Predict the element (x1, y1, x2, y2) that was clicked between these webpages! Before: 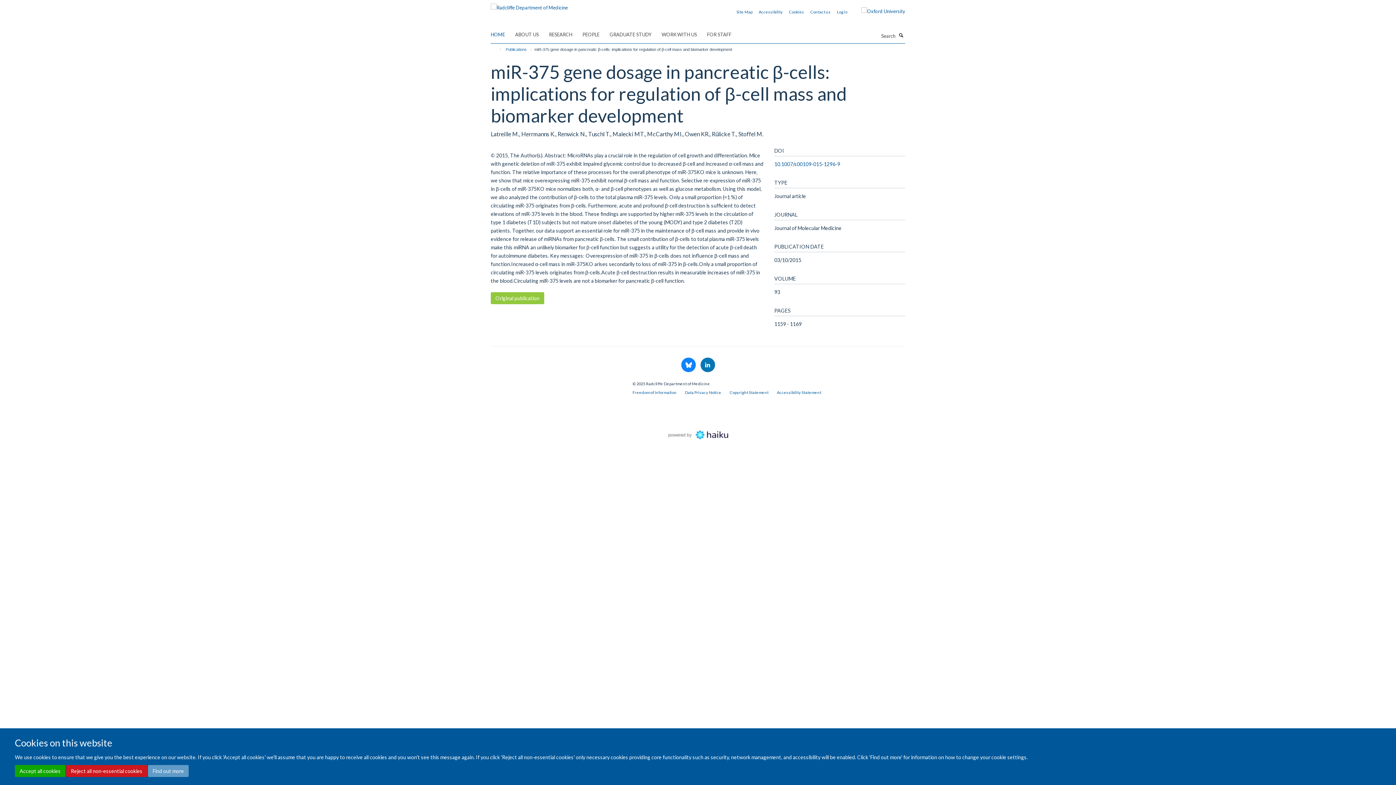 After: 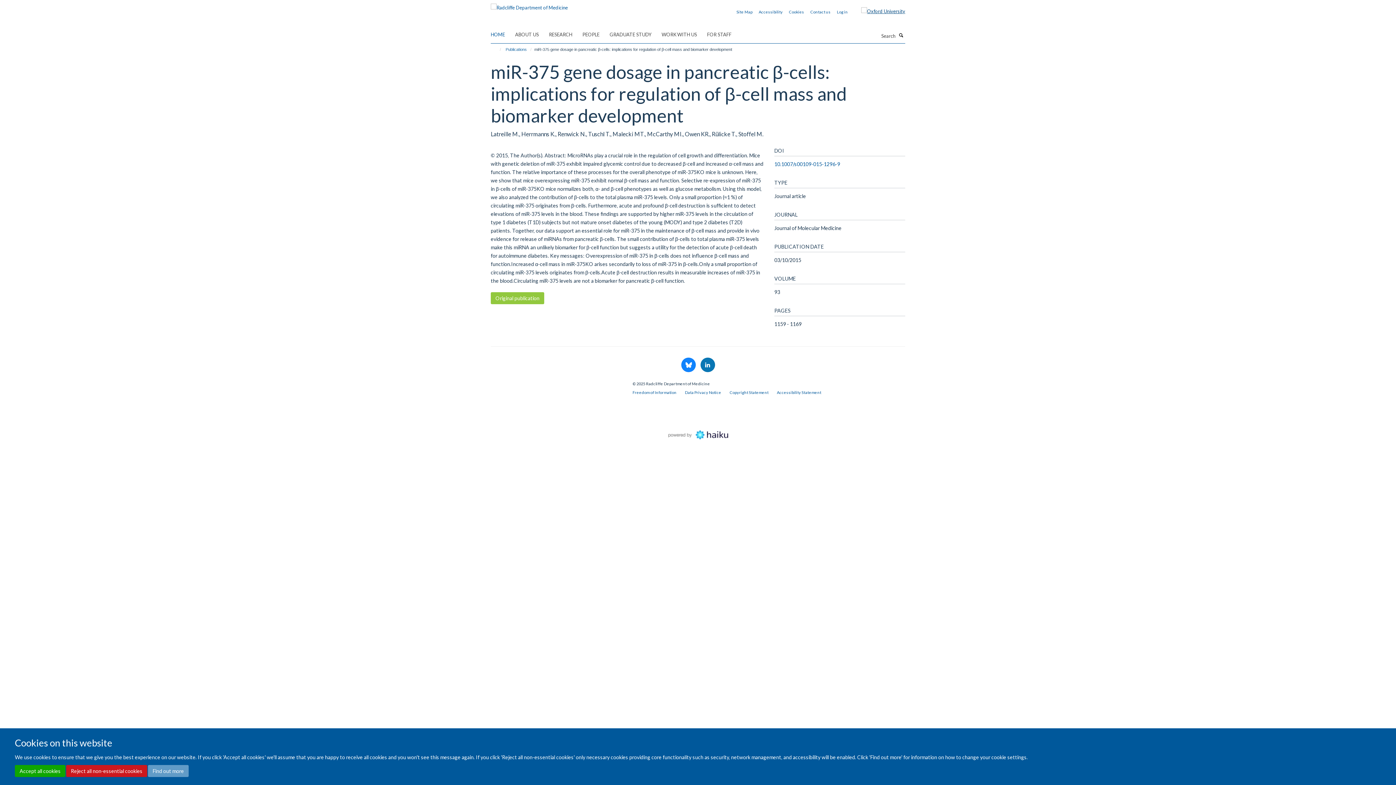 Action: bbox: (850, 7, 905, 15)